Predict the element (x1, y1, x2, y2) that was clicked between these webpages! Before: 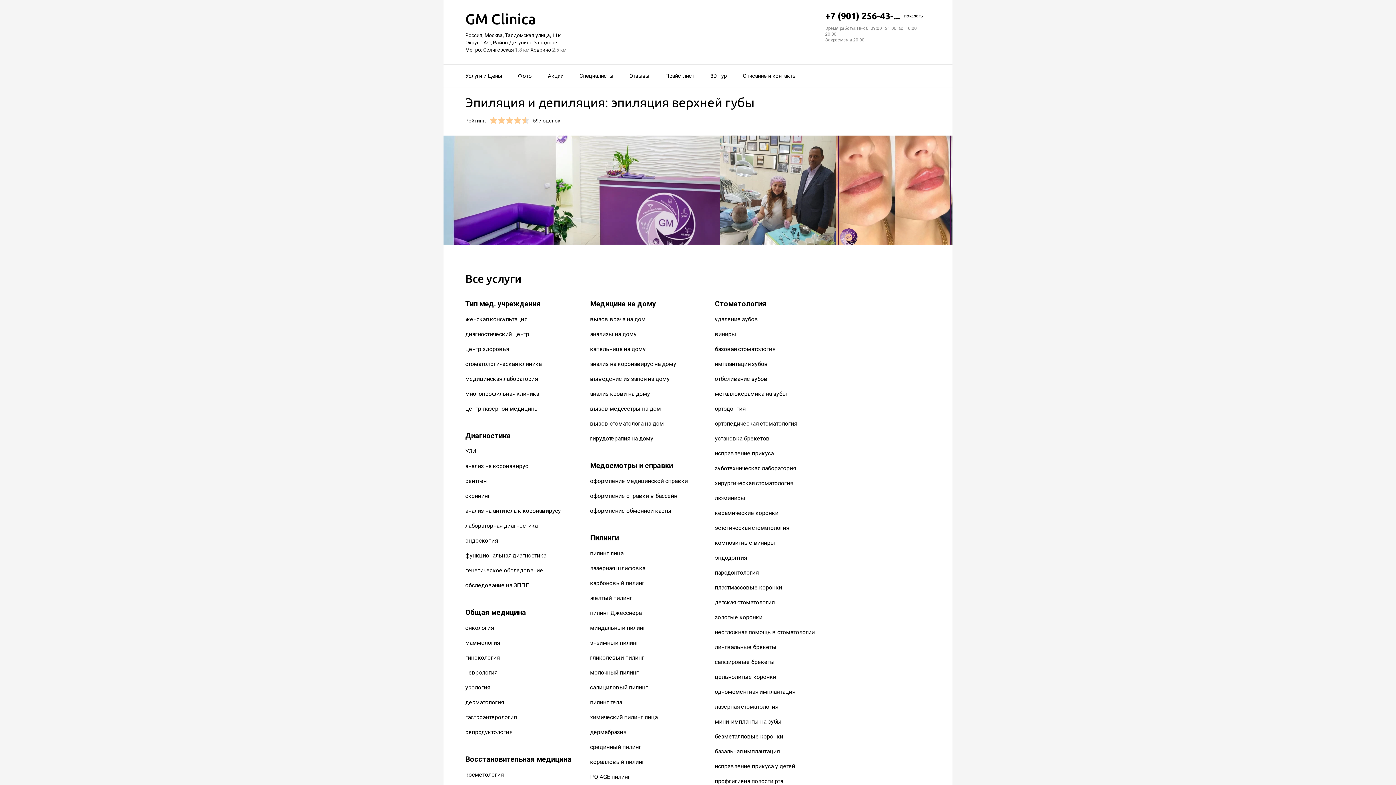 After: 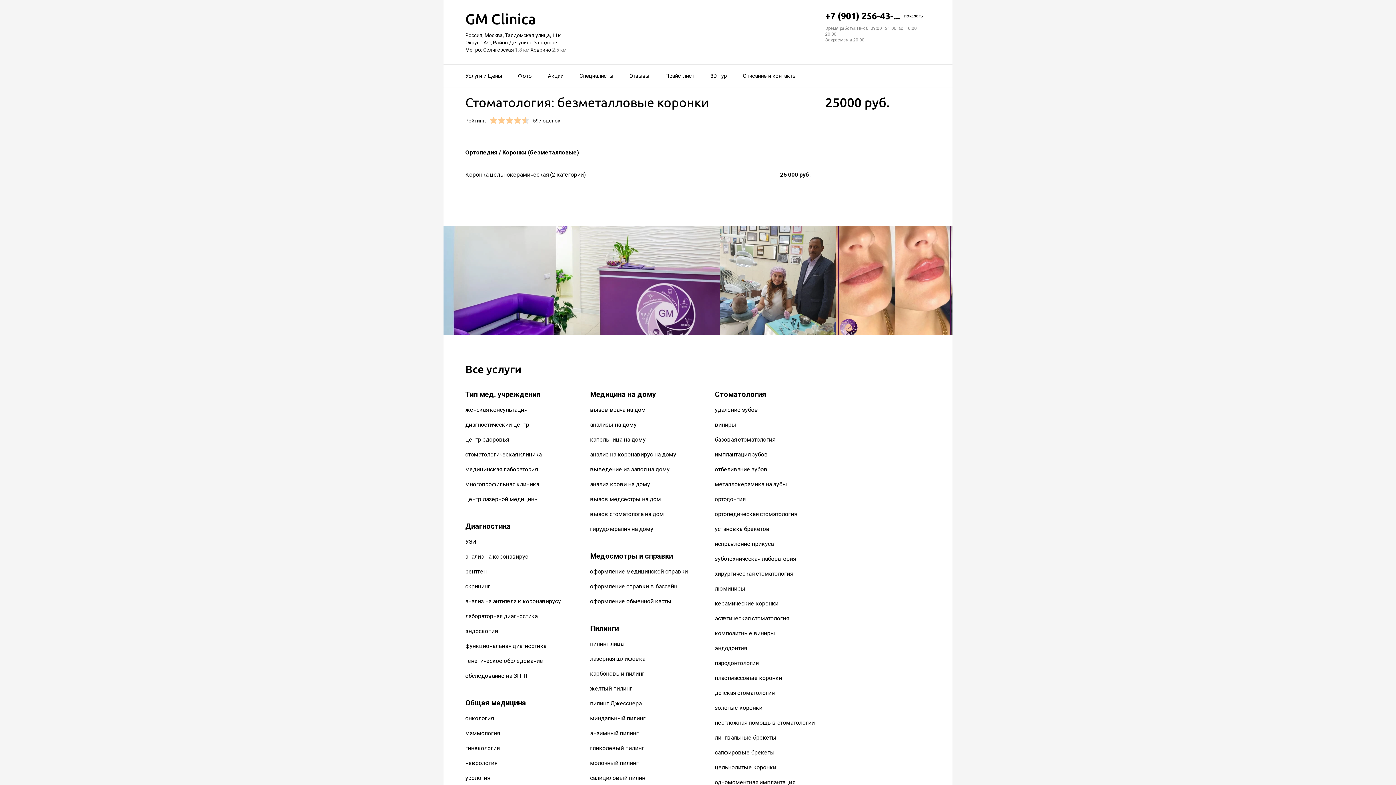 Action: label: безметалловые коронки bbox: (715, 733, 783, 740)